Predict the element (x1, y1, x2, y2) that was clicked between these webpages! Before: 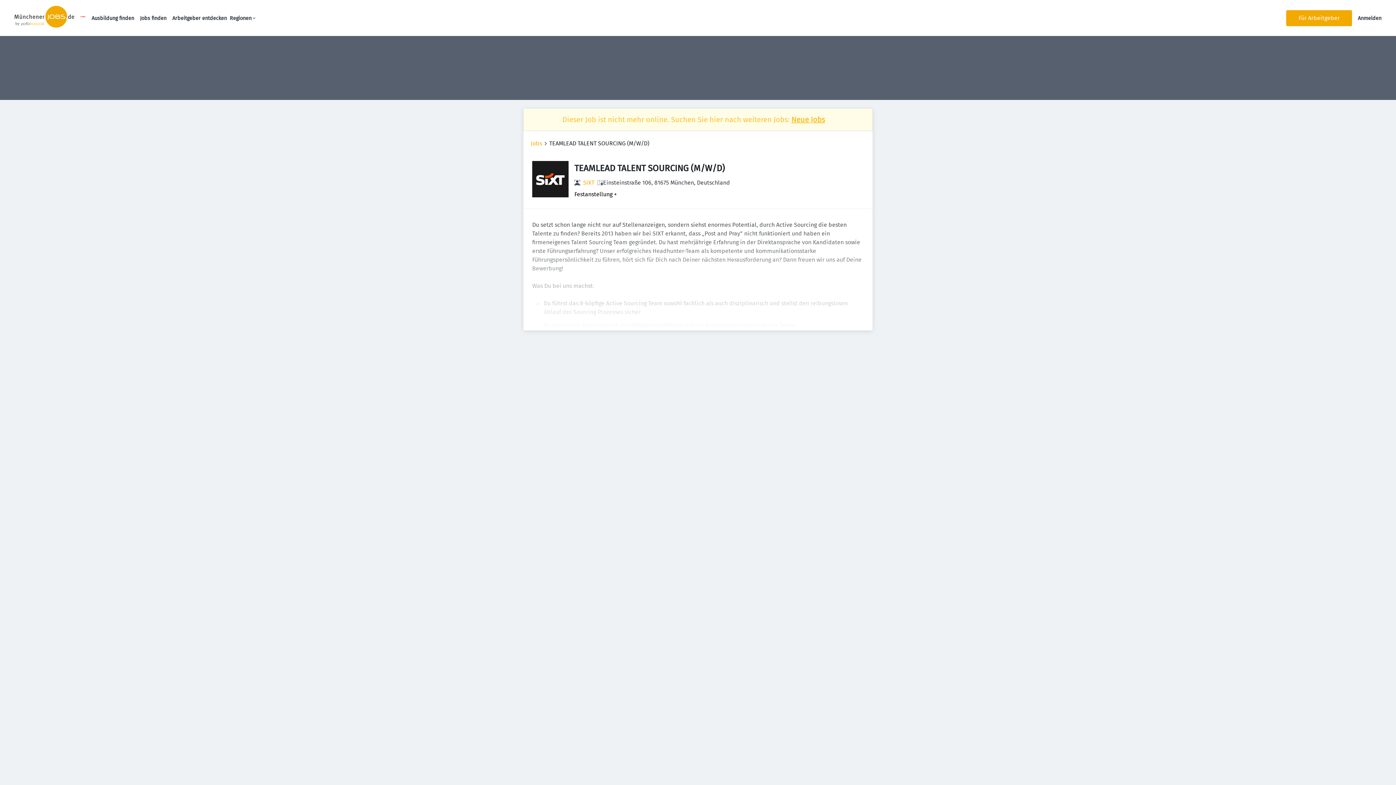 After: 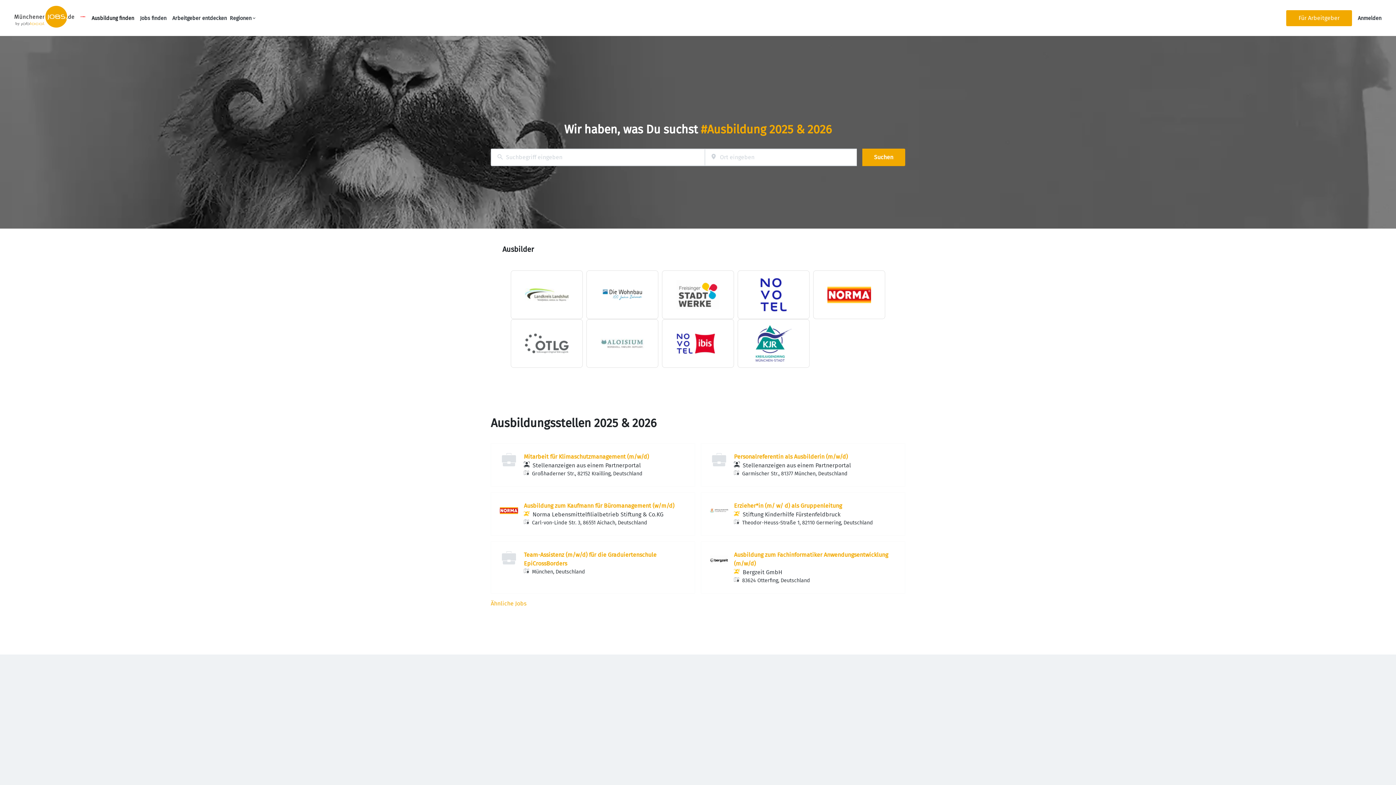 Action: label: Ausbildung finden bbox: (91, 15, 134, 21)